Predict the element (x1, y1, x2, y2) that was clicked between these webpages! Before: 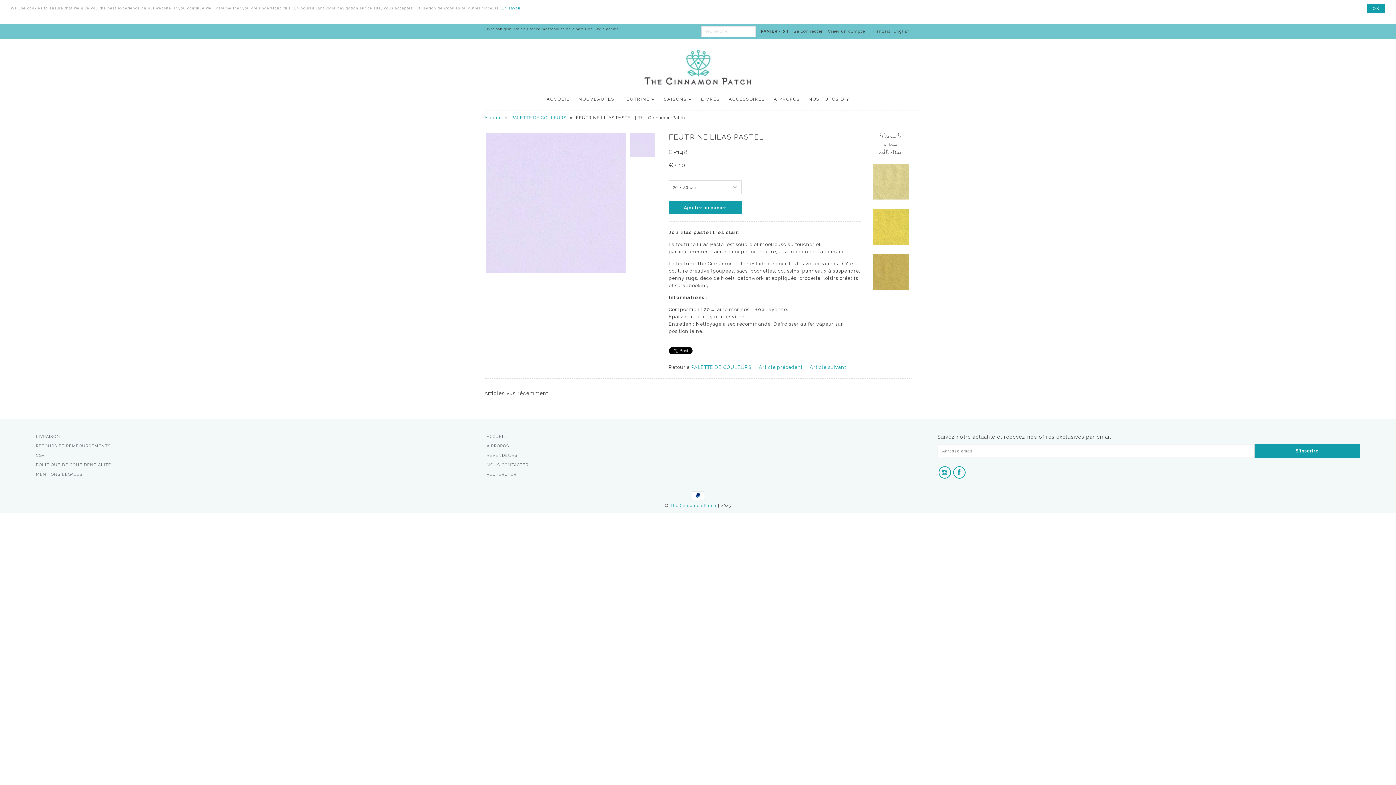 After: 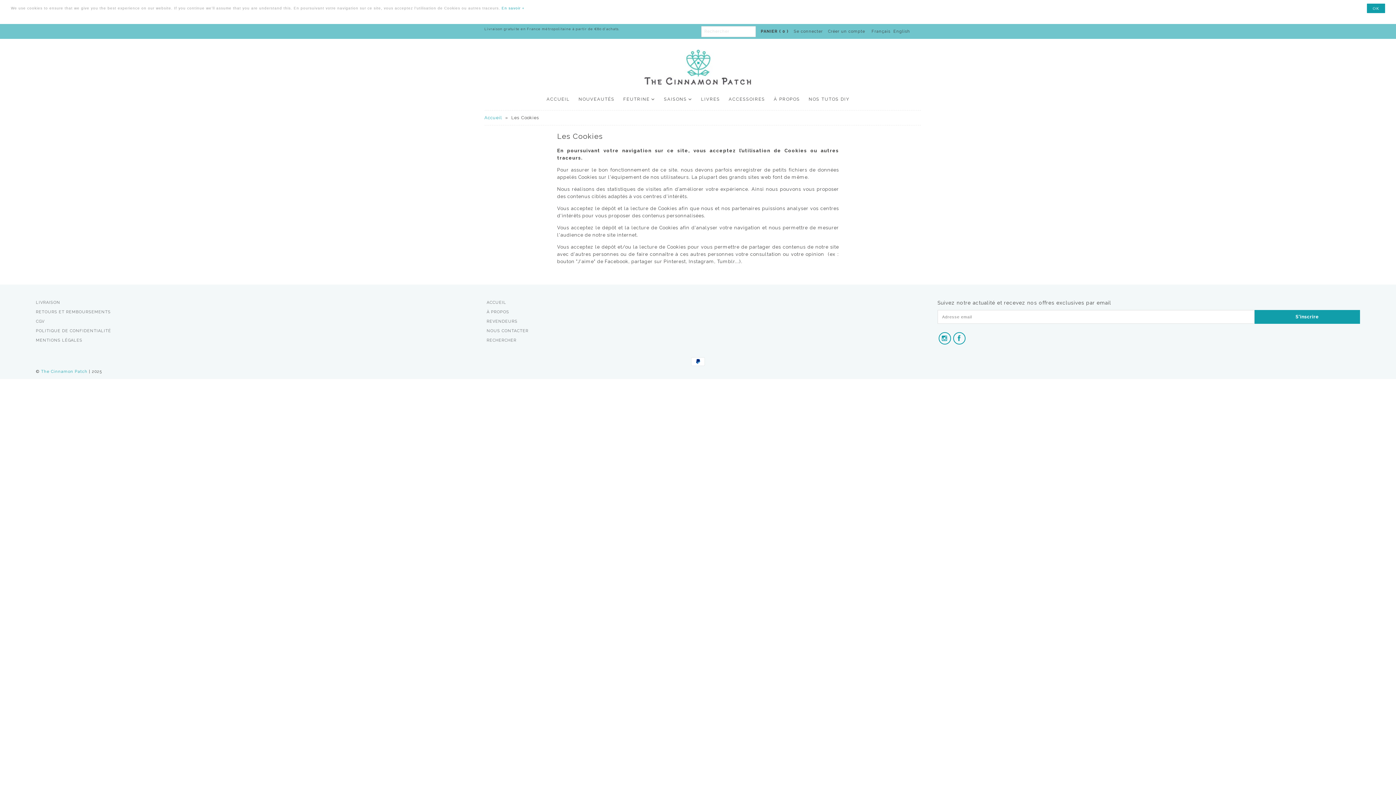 Action: label: En savoir + bbox: (501, 6, 524, 10)